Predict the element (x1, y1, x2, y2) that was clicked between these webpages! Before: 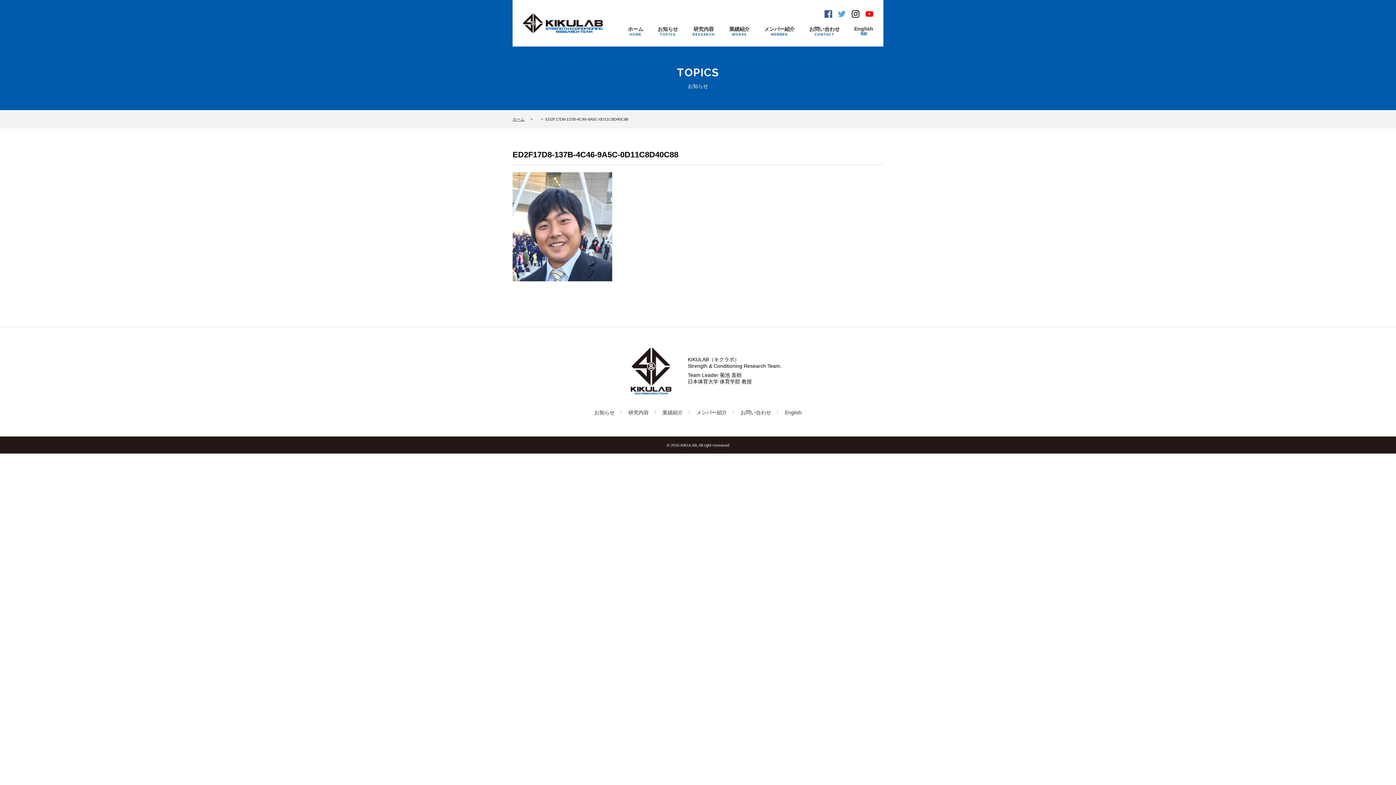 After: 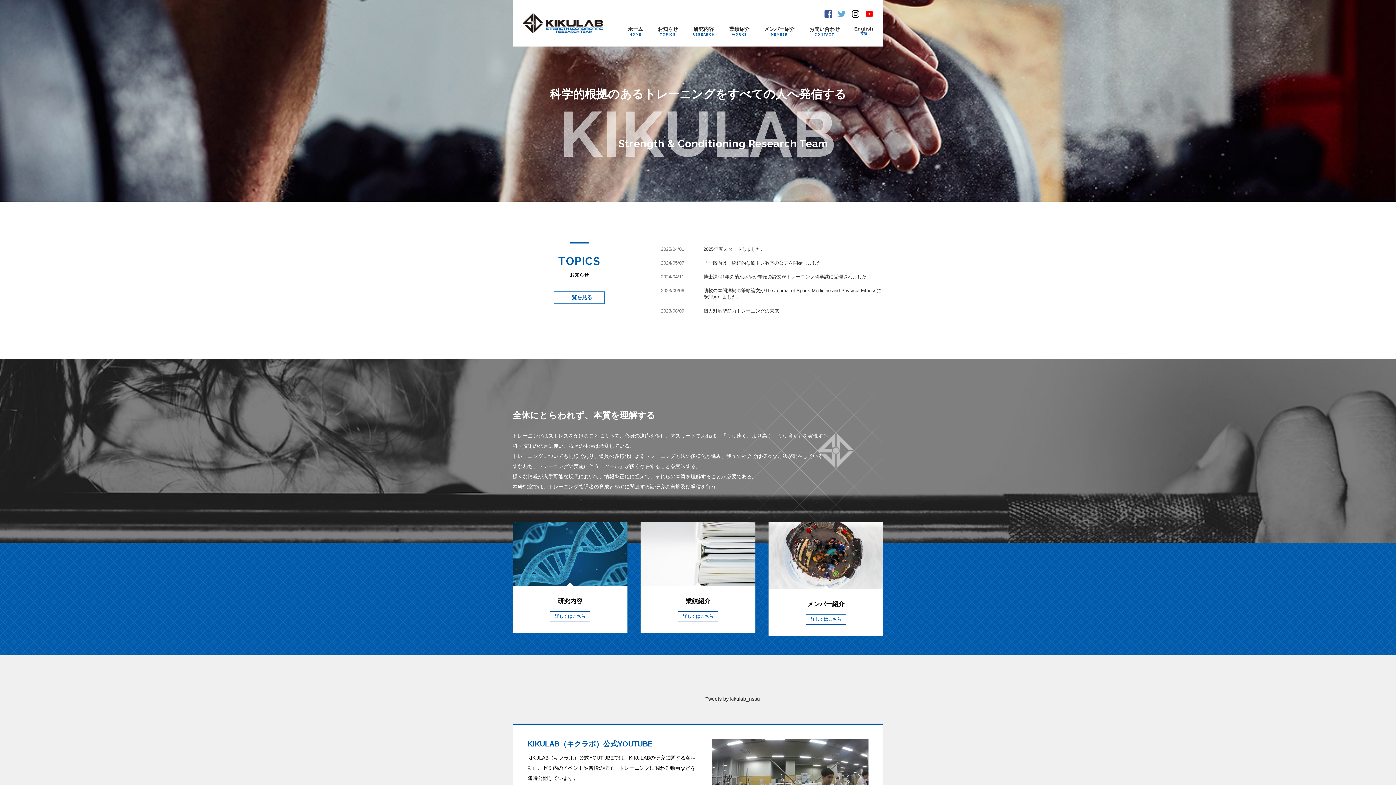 Action: label: ホーム
HOME bbox: (628, 26, 643, 36)